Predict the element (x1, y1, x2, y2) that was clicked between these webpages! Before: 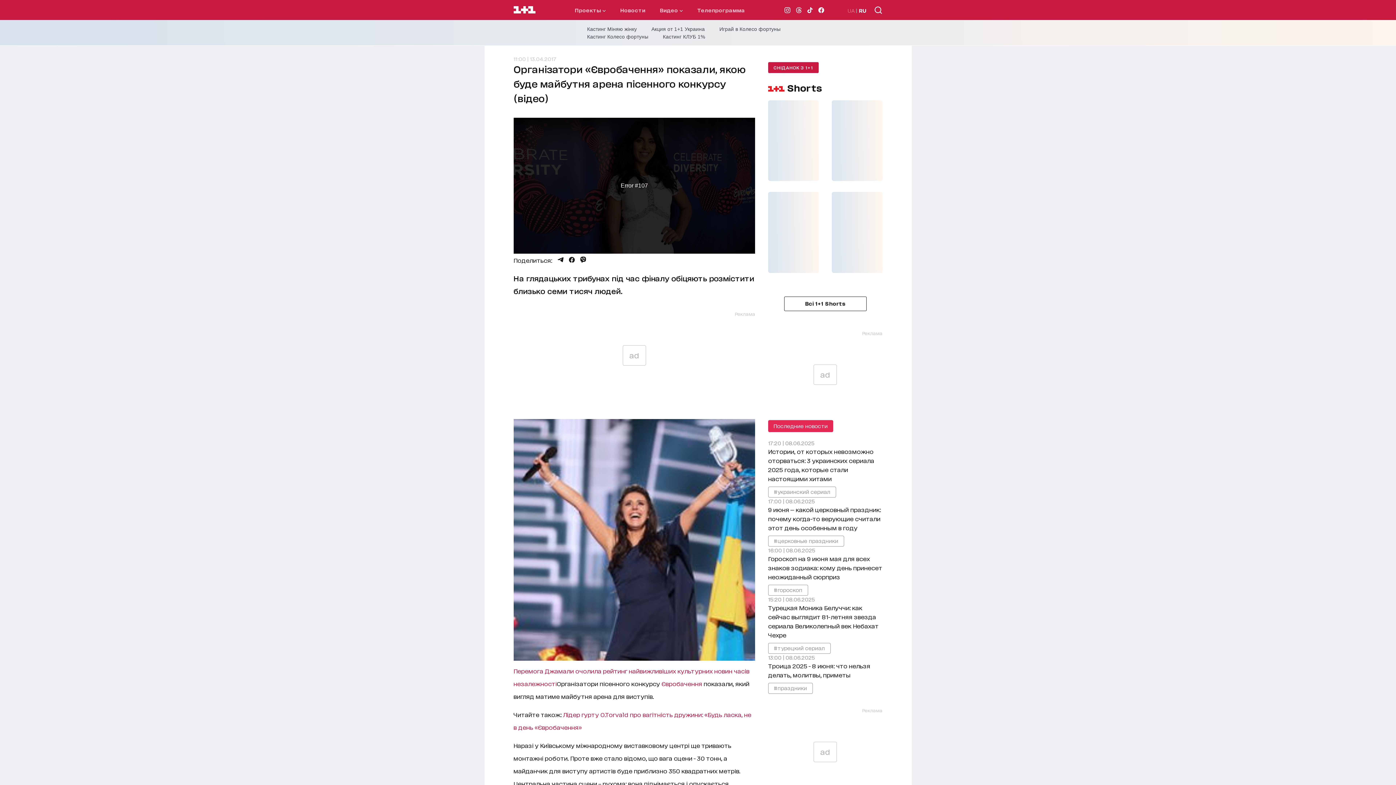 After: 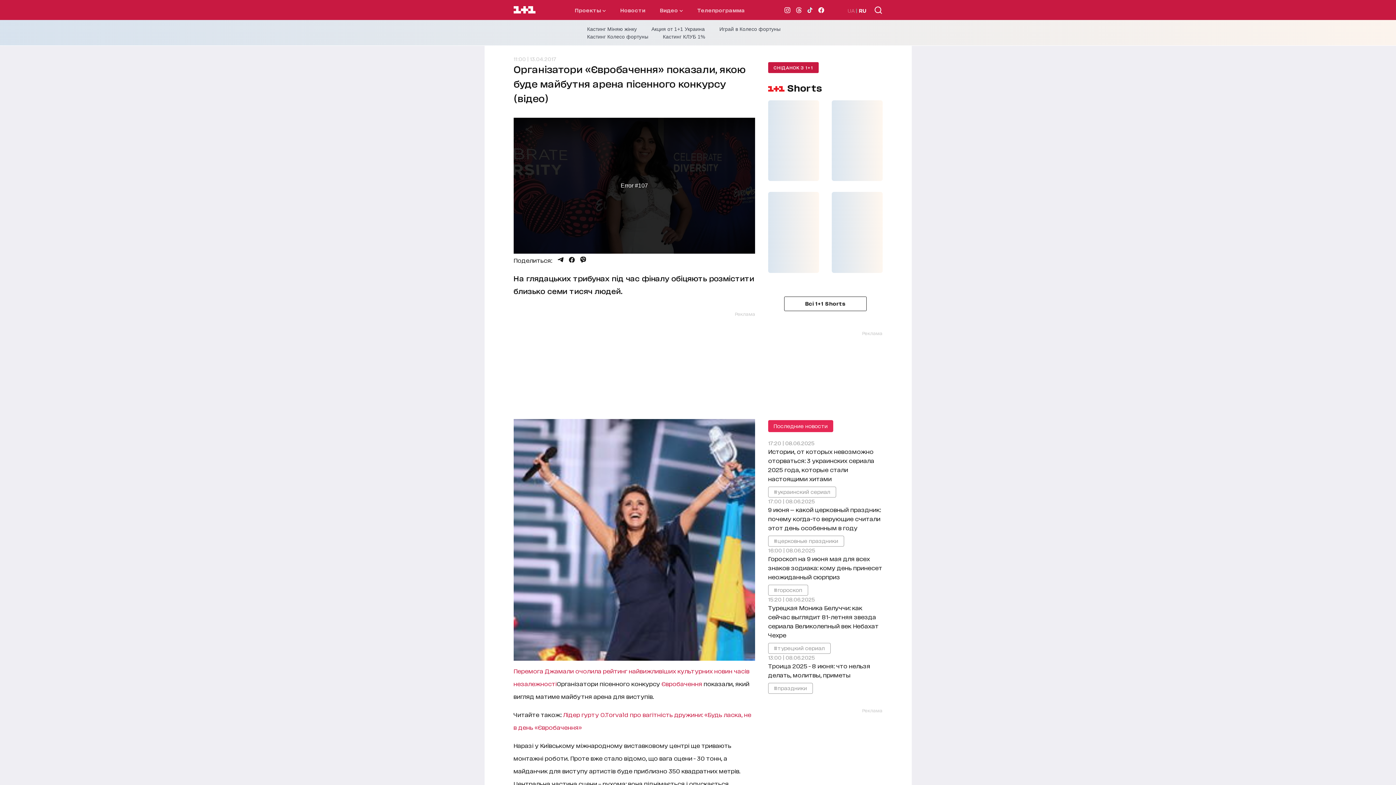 Action: bbox: (807, 7, 812, 12)